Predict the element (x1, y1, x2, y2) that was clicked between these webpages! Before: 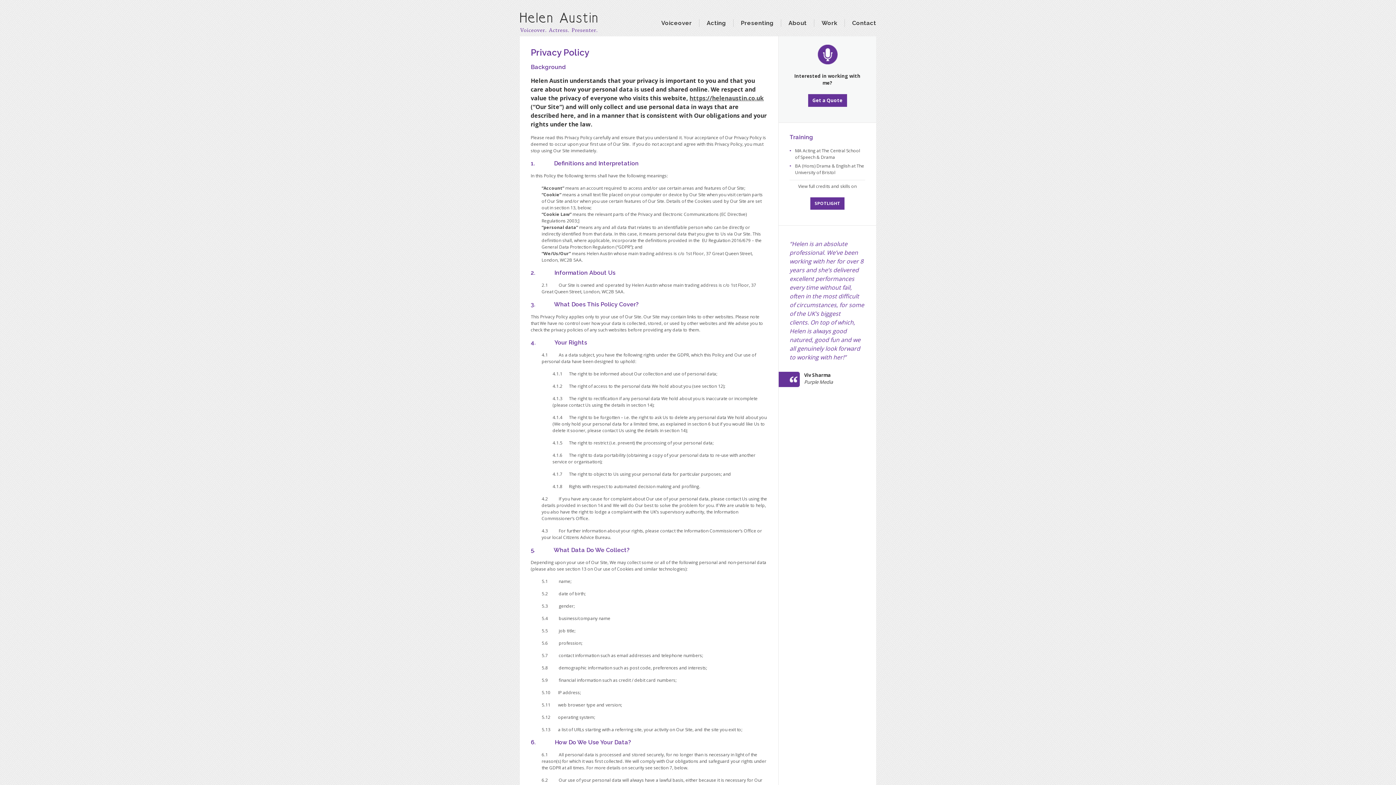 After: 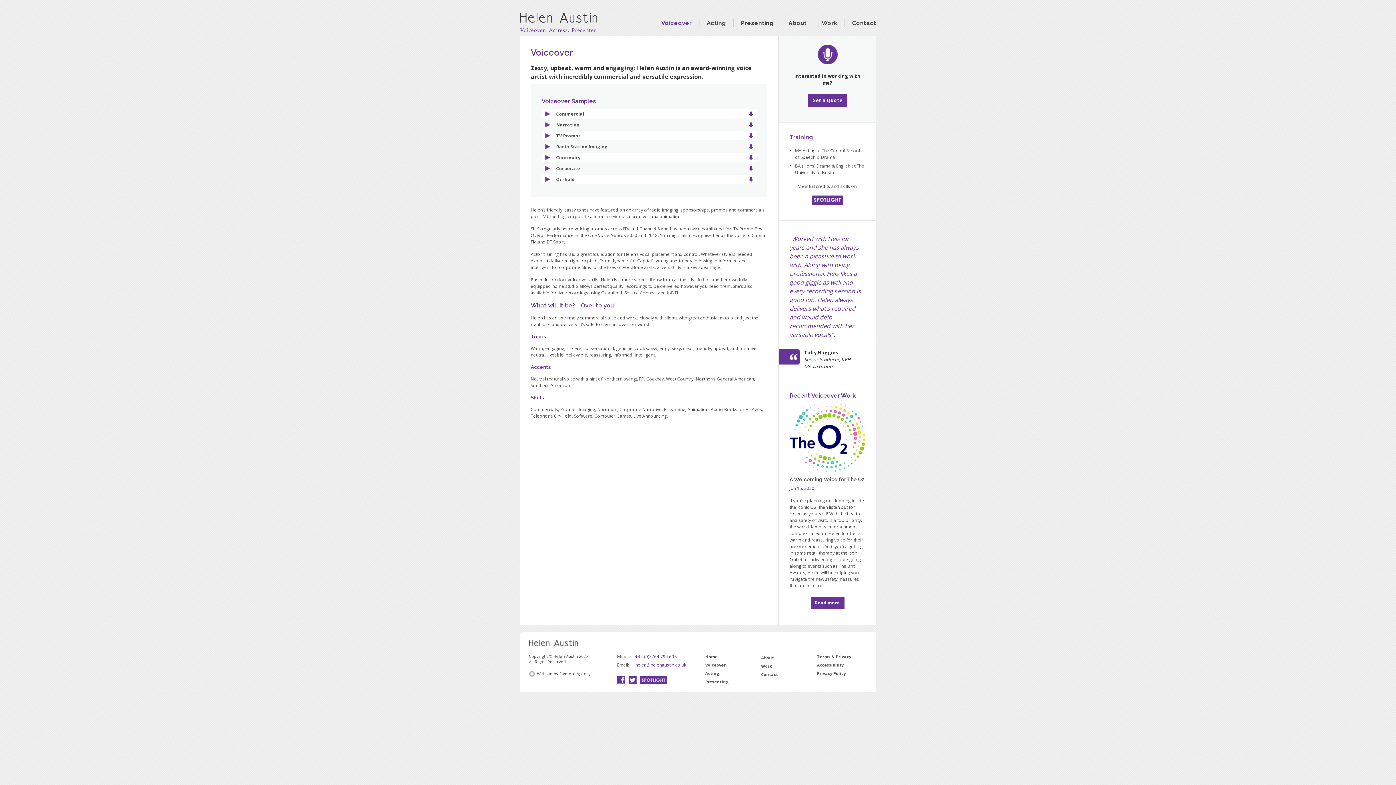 Action: label: Voiceover bbox: (654, 19, 699, 26)